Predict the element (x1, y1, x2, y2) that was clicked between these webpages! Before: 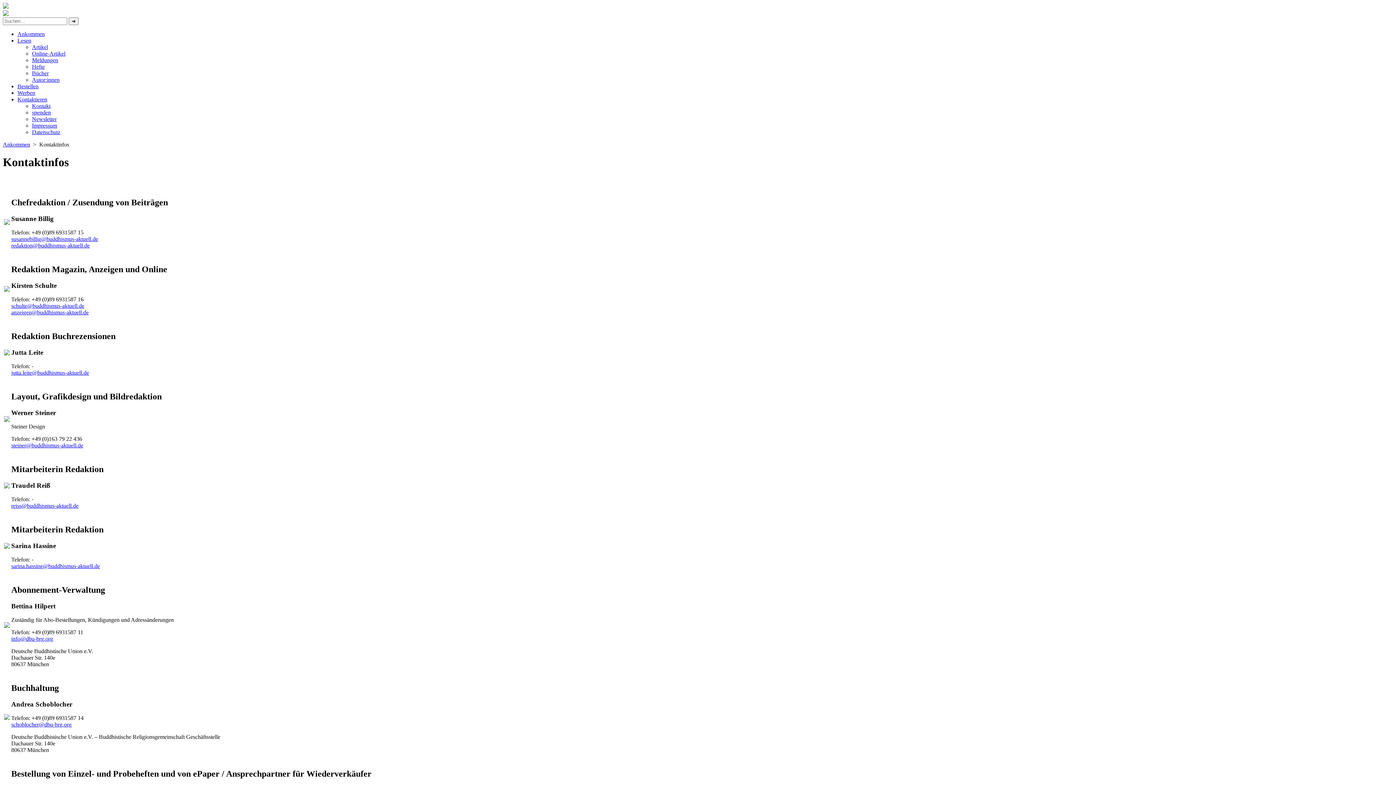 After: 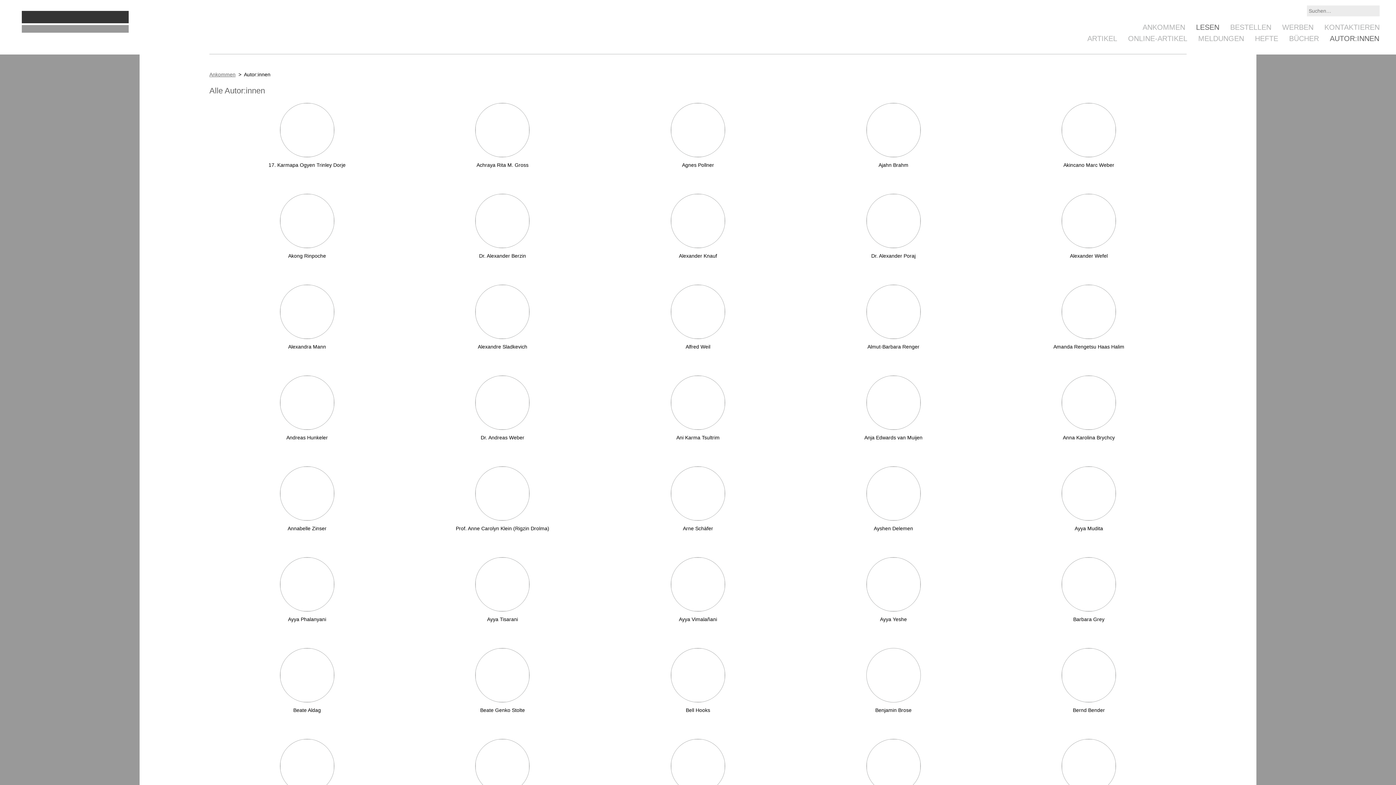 Action: bbox: (32, 76, 59, 82) label: Autor:innen